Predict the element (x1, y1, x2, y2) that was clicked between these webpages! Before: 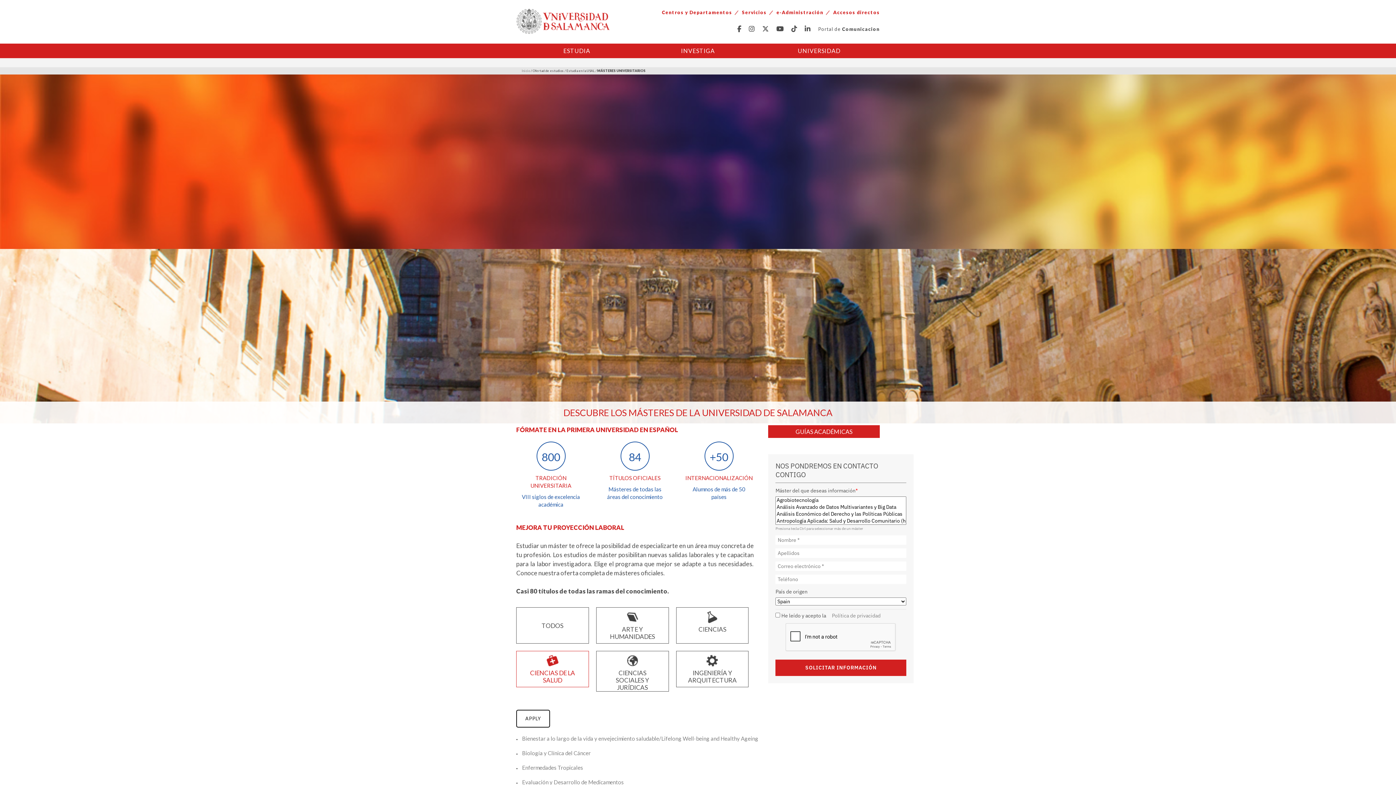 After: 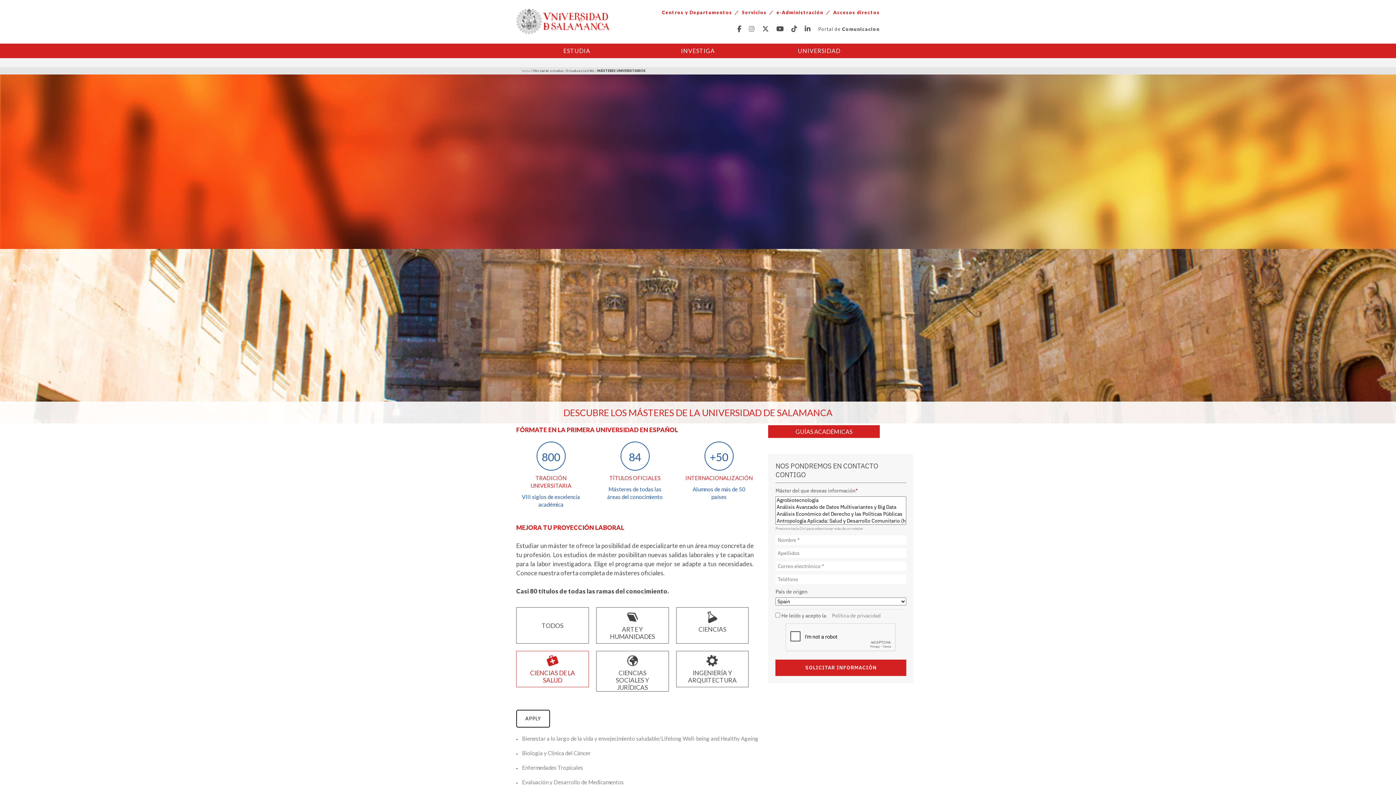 Action: bbox: (749, 24, 755, 33)